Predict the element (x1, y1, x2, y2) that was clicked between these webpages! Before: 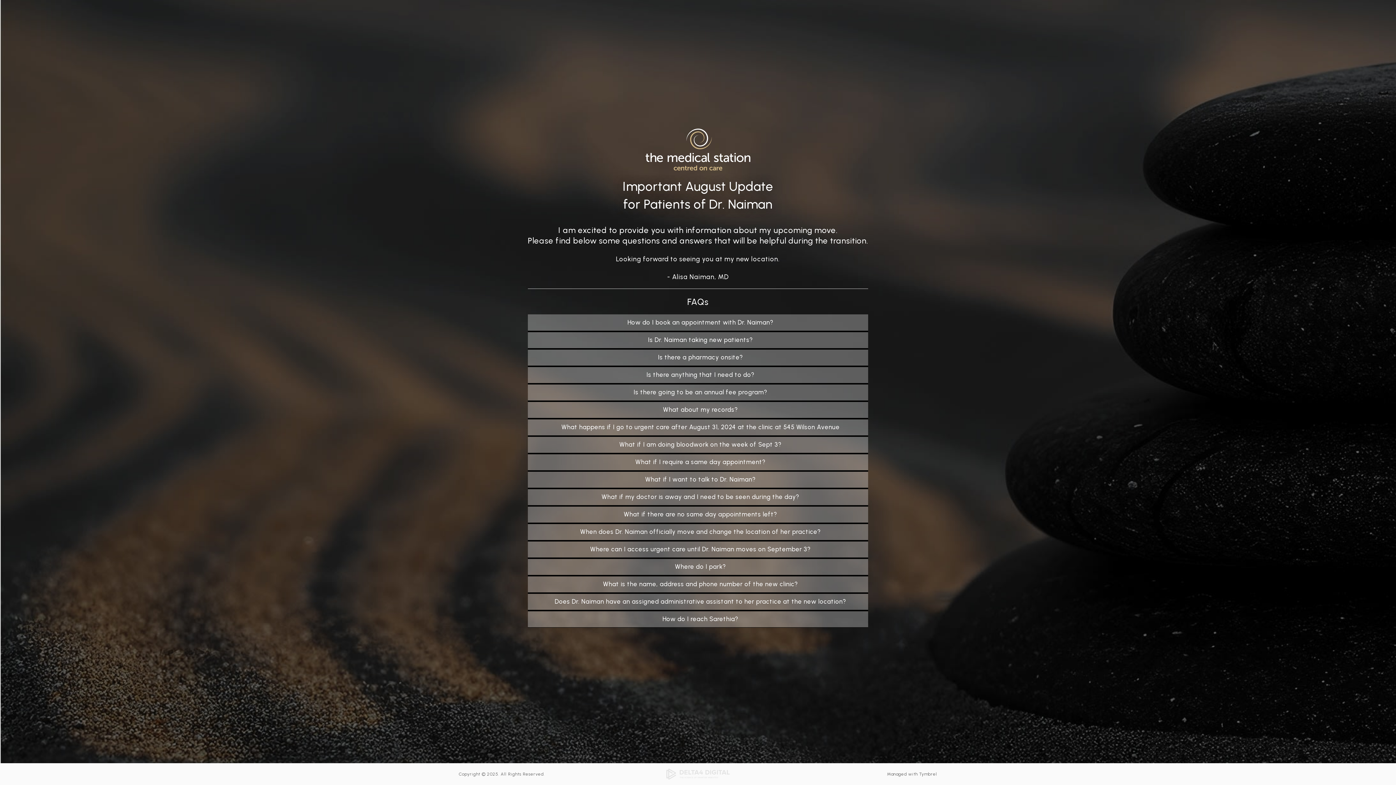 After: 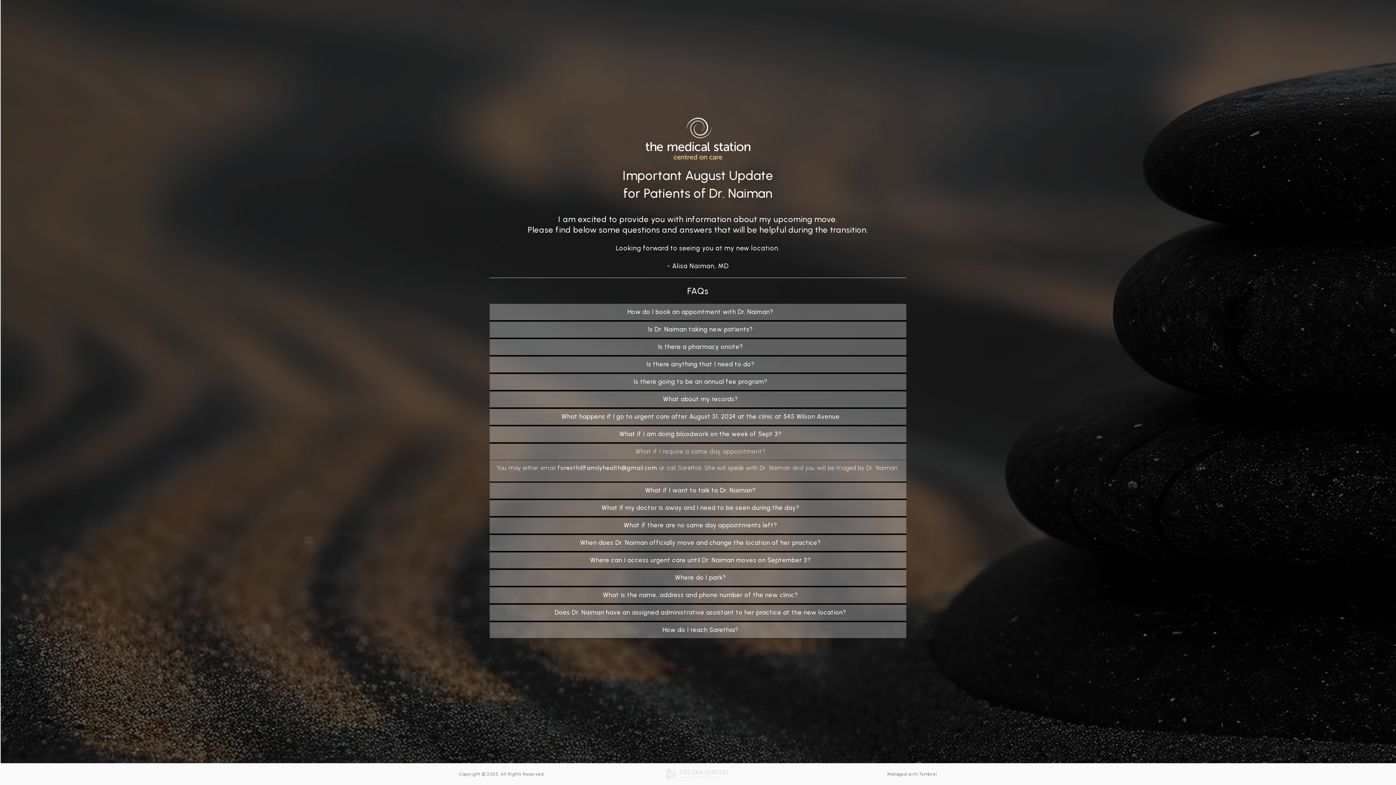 Action: label: What if I require a same day appointment? bbox: (527, 454, 868, 470)